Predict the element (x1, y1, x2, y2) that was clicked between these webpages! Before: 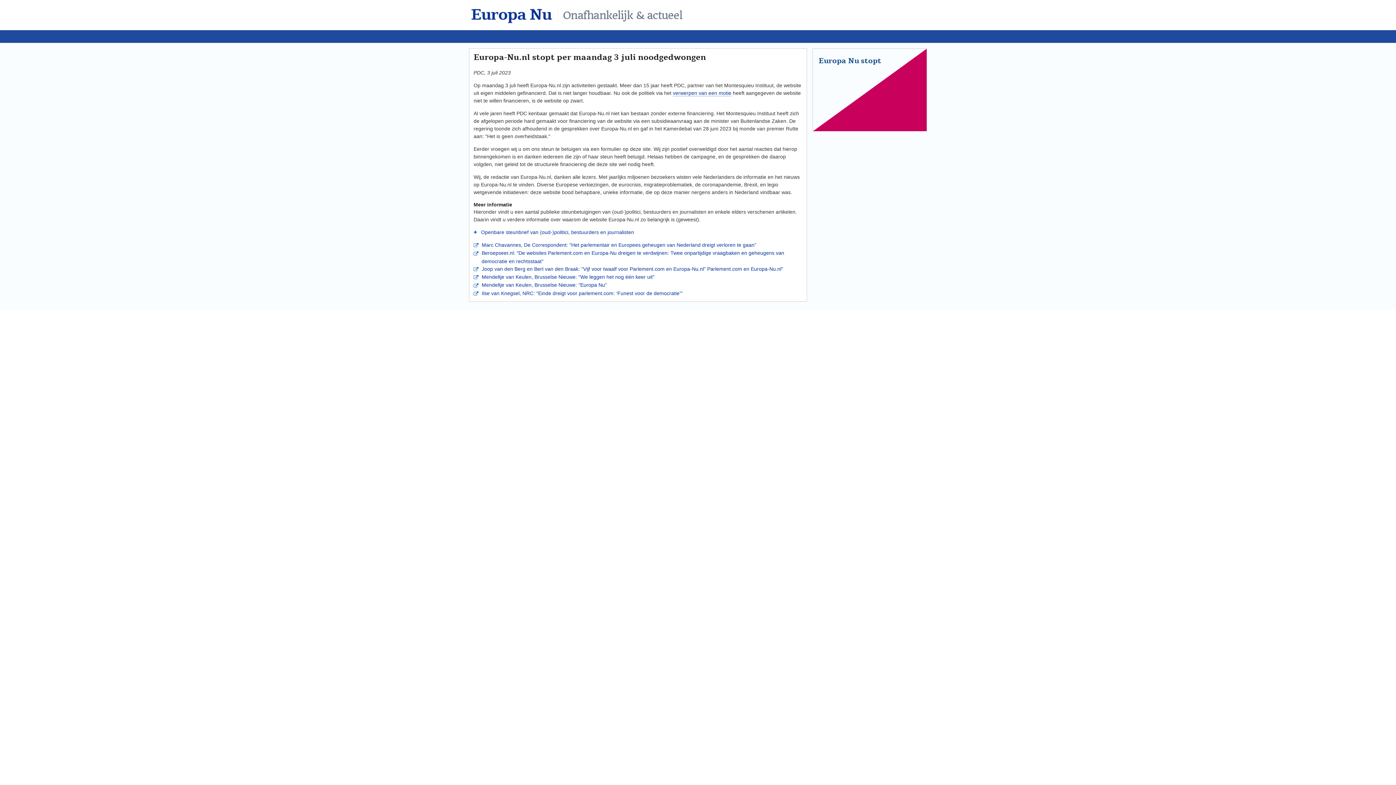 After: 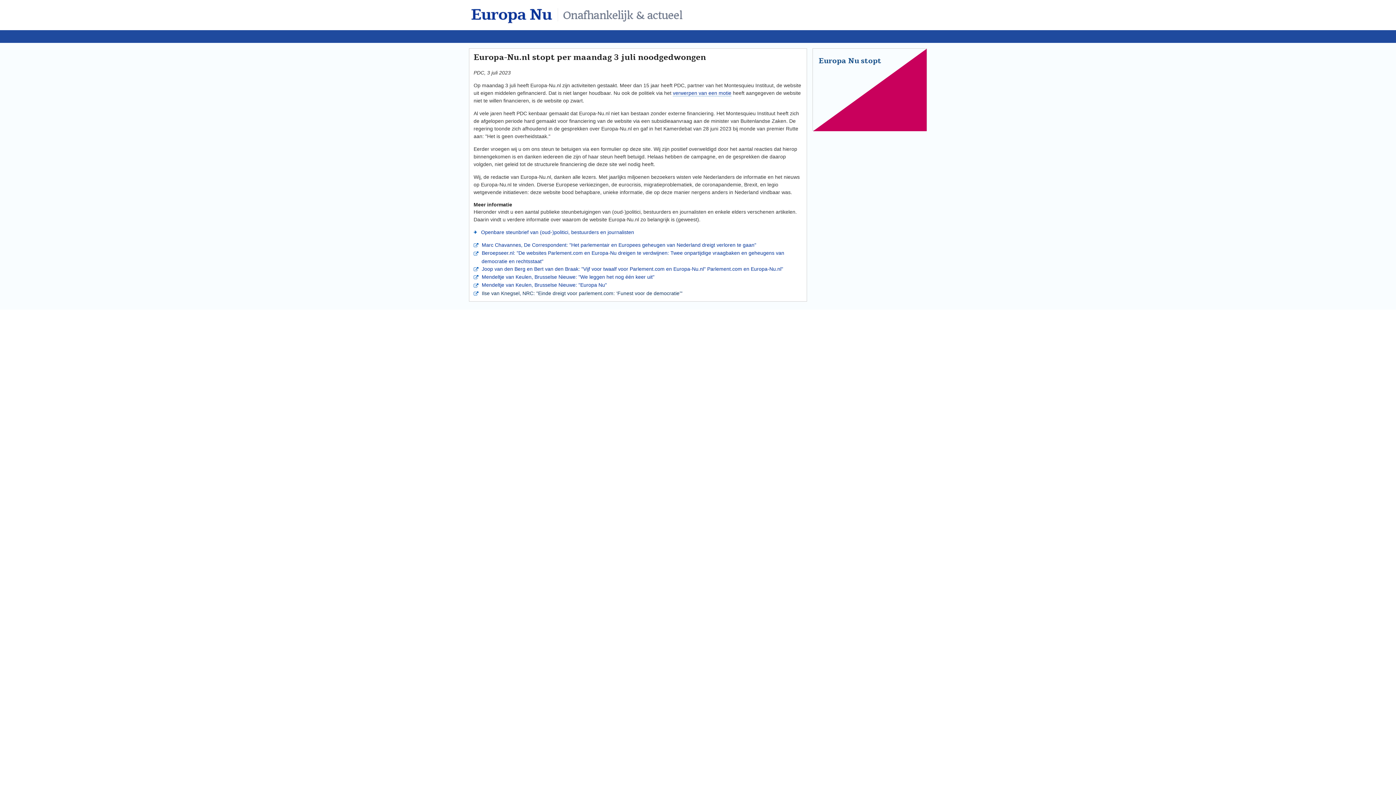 Action: label:  Ilse van Knegsel, NRC: "Einde dreigt voor parlement.com: ‘Funest voor de democratie’" bbox: (478, 290, 682, 296)